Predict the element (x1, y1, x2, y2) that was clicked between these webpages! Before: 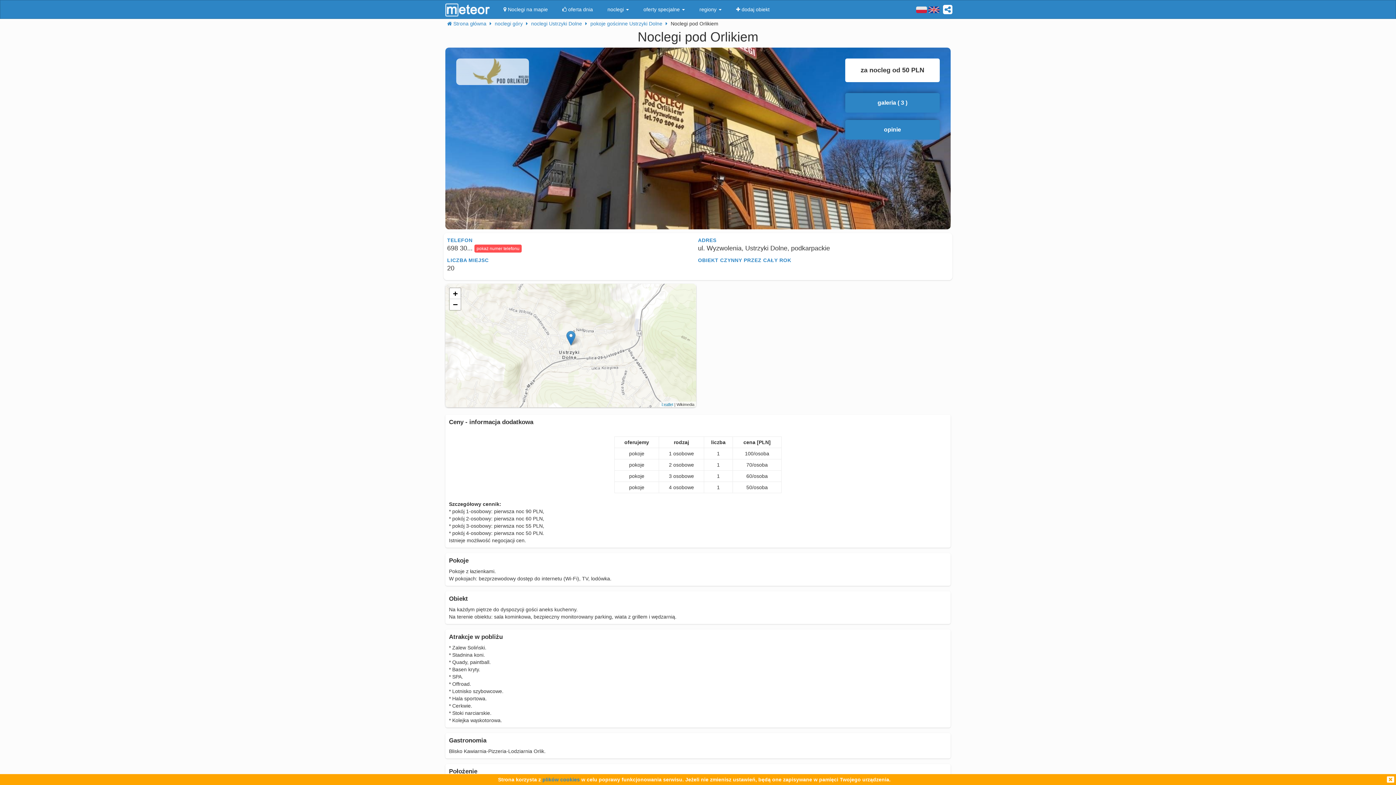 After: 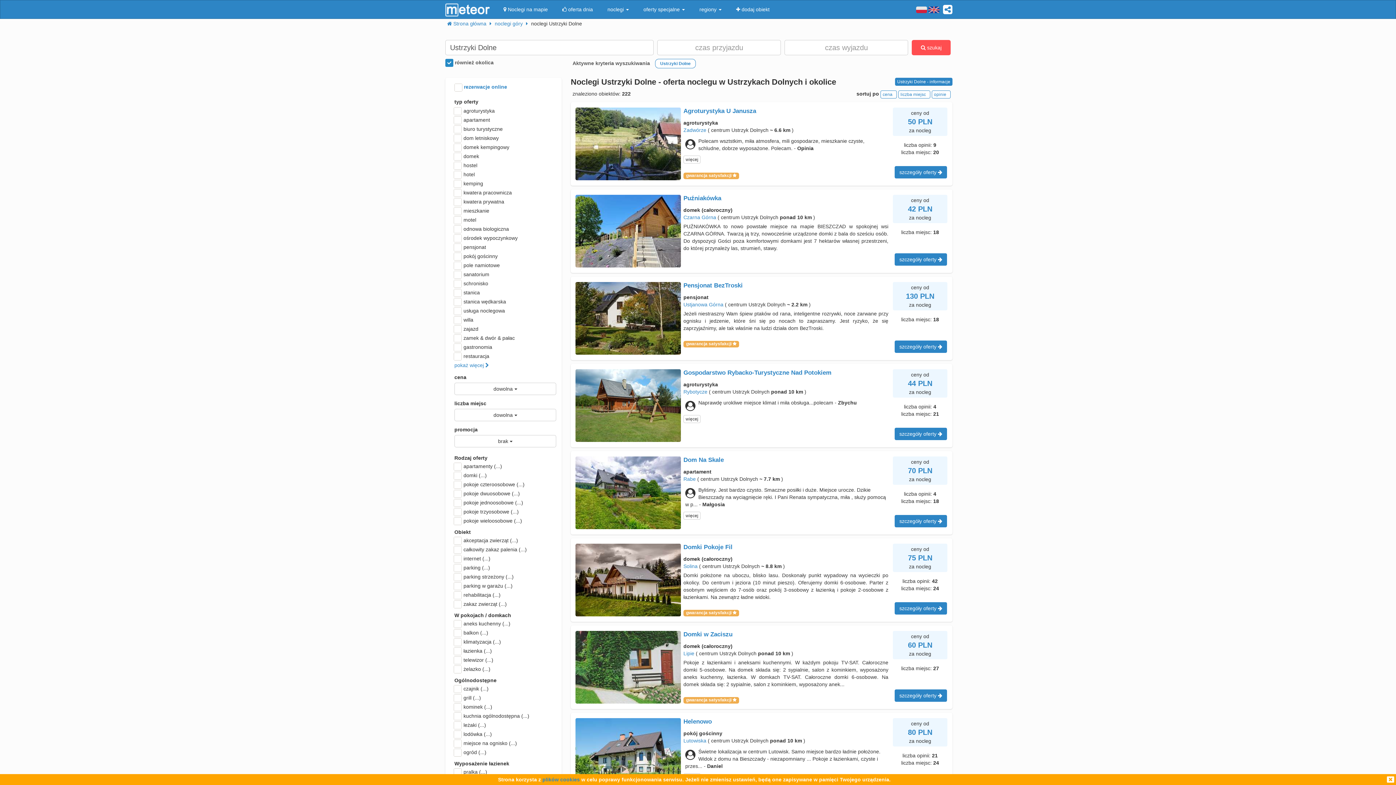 Action: label: noclegi Ustrzyki Dolne  bbox: (531, 20, 583, 26)